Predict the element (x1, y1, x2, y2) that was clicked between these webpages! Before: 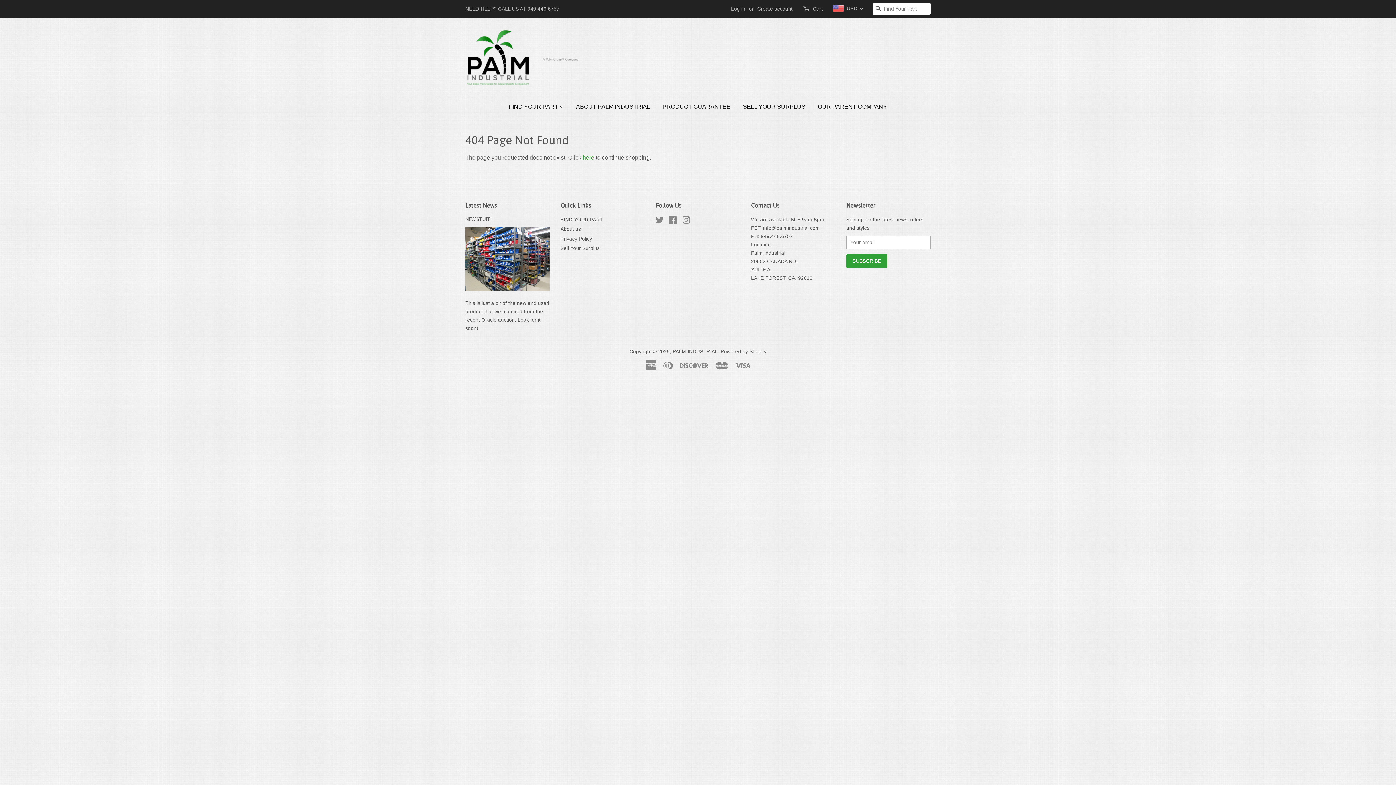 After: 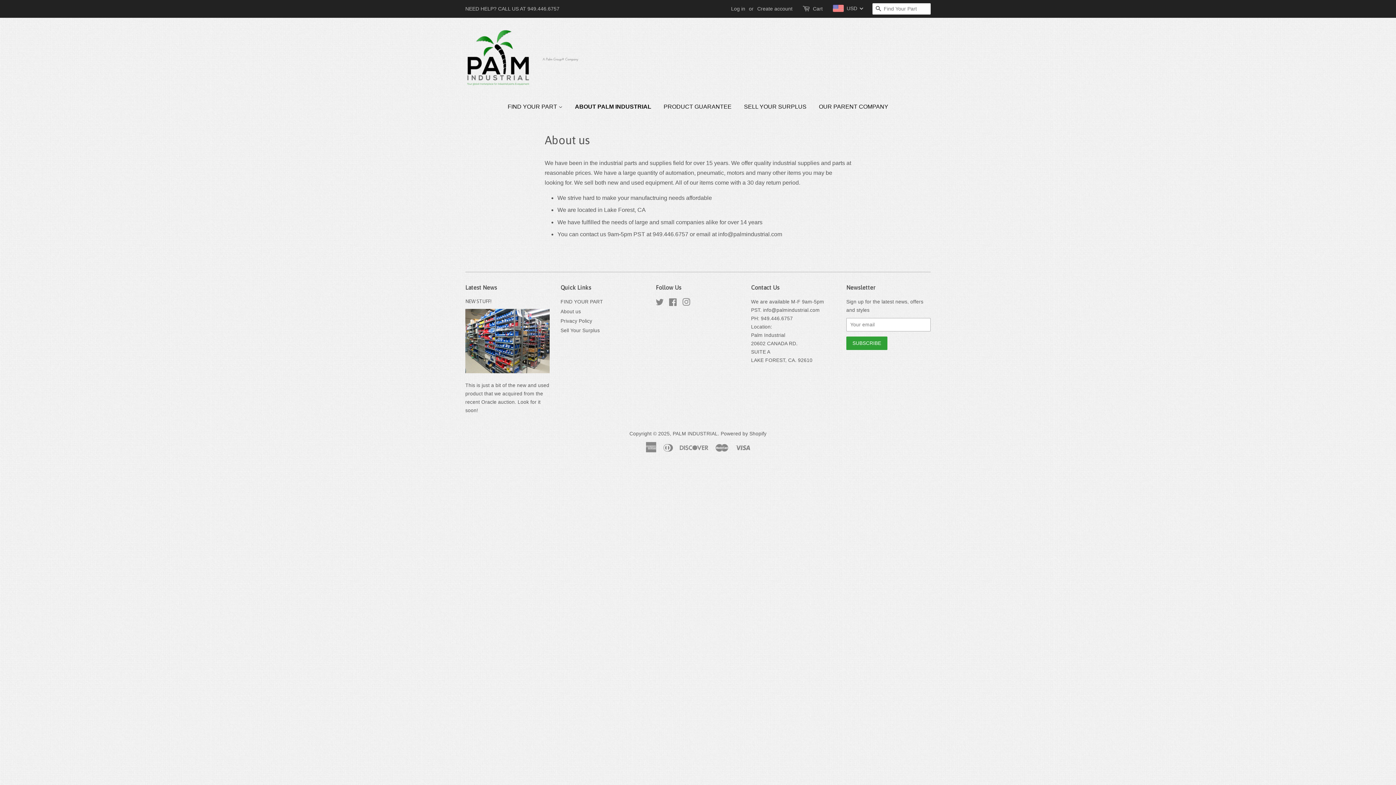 Action: label: About us bbox: (560, 226, 581, 232)